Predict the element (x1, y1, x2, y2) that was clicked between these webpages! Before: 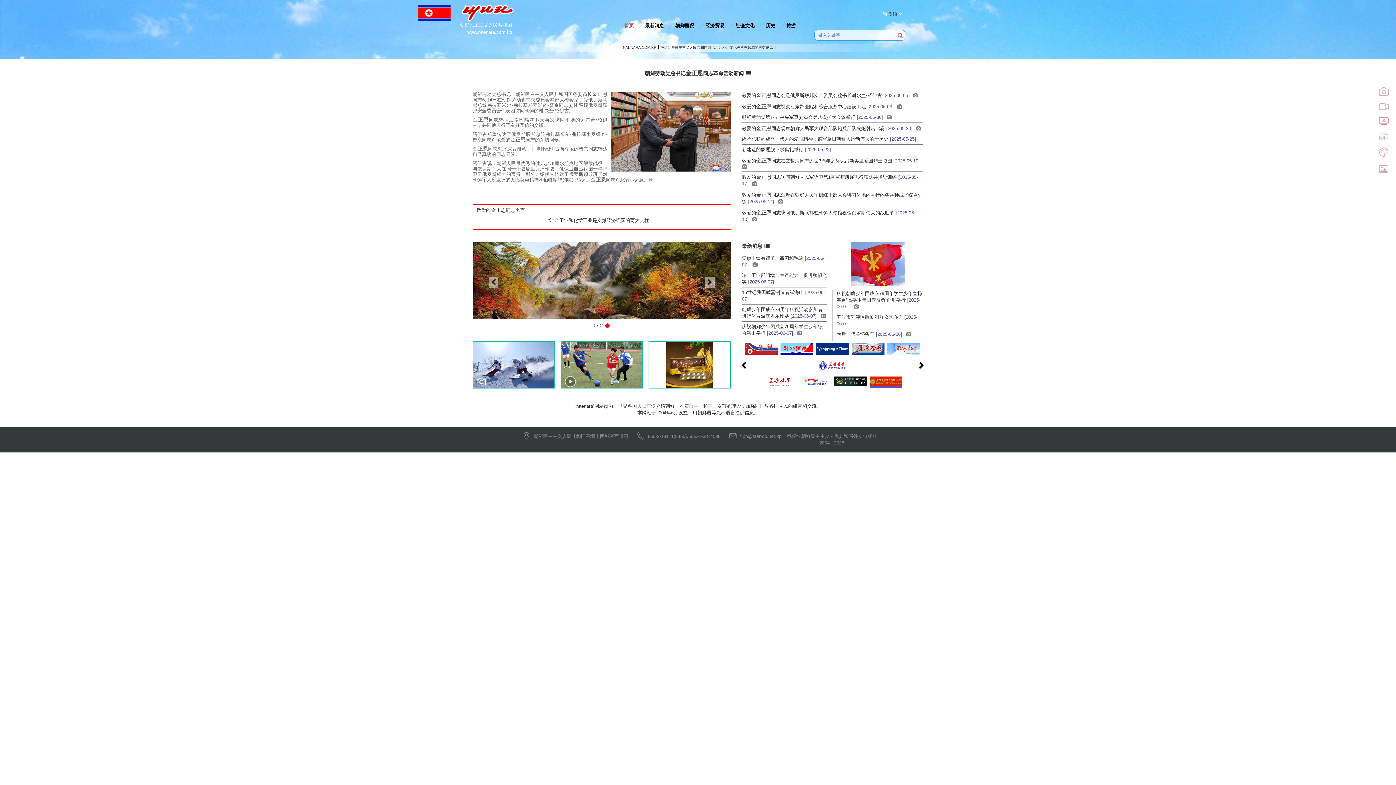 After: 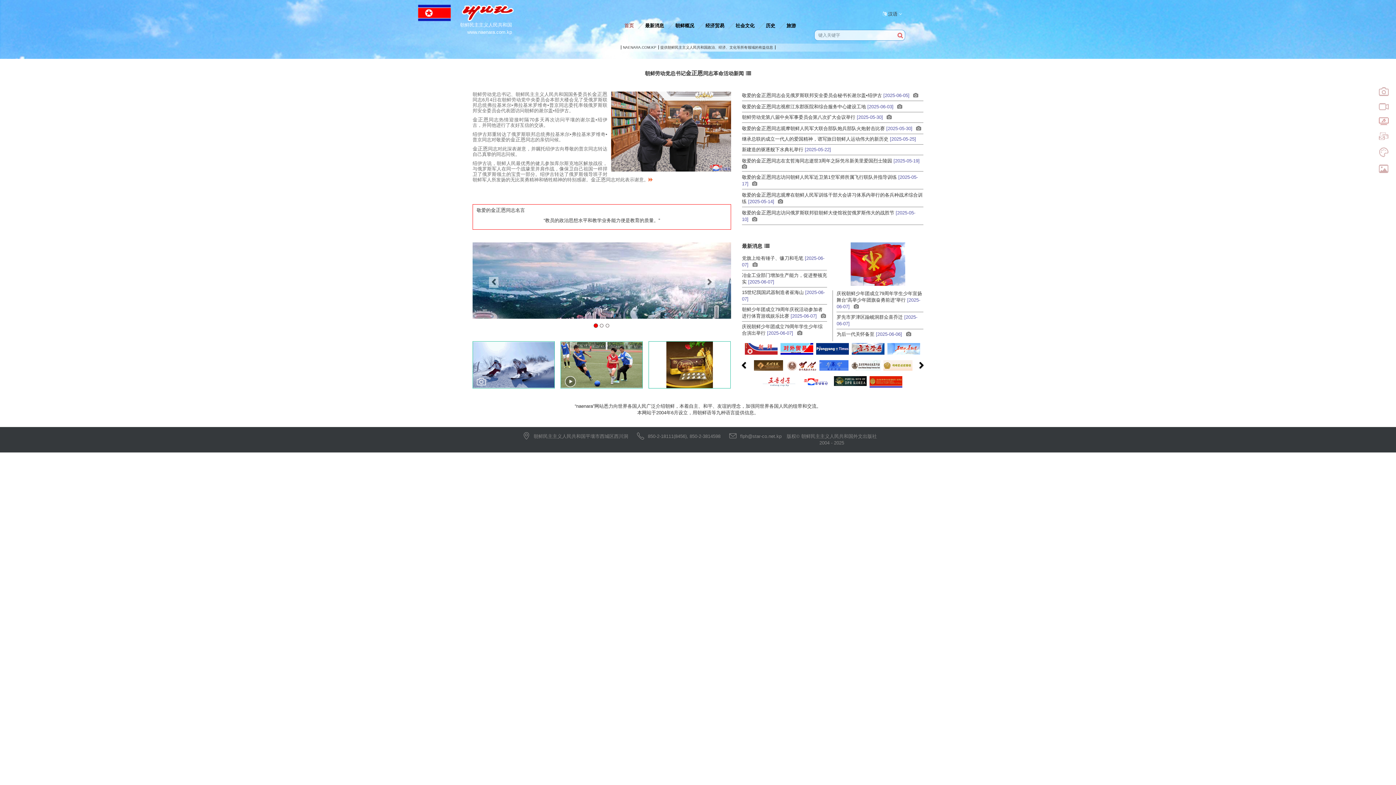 Action: bbox: (624, 22, 634, 28) label: 首页